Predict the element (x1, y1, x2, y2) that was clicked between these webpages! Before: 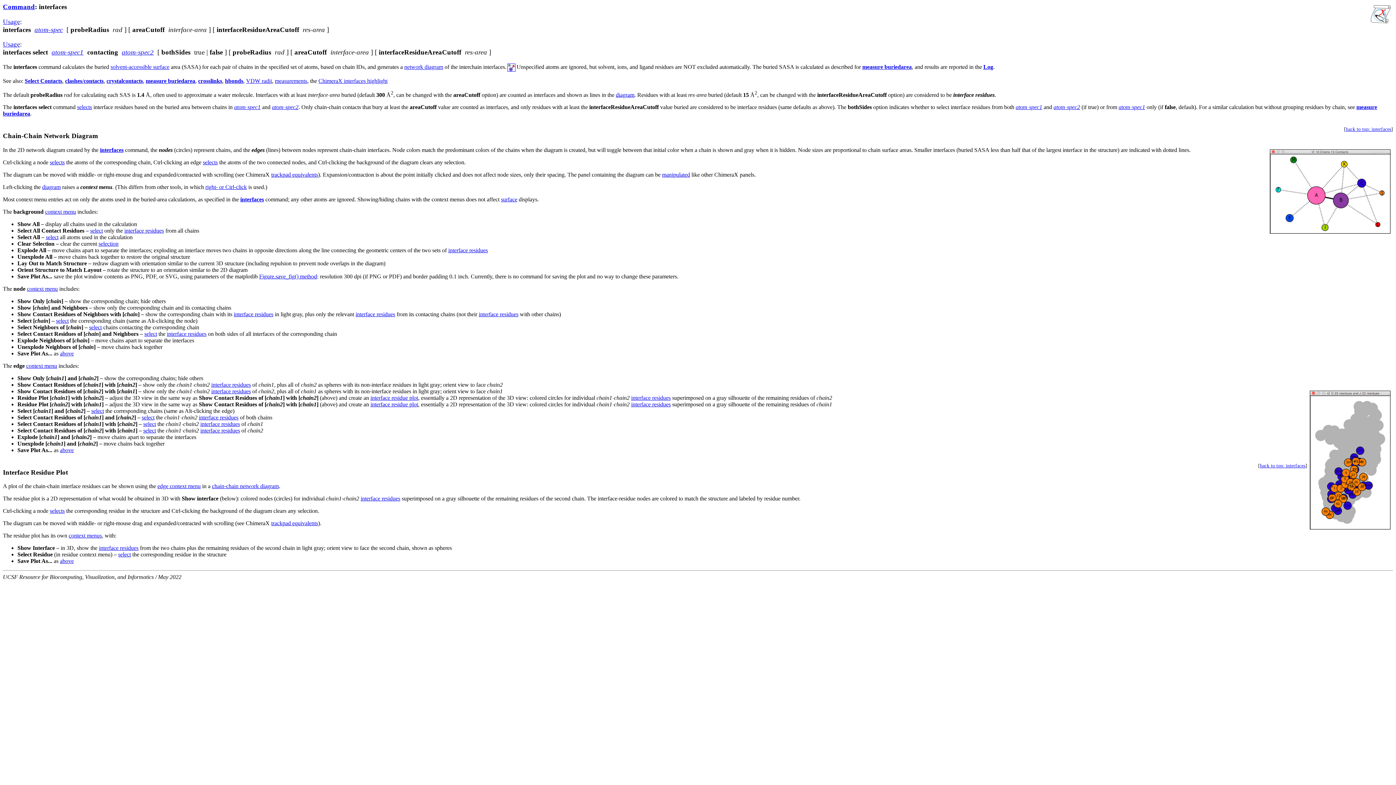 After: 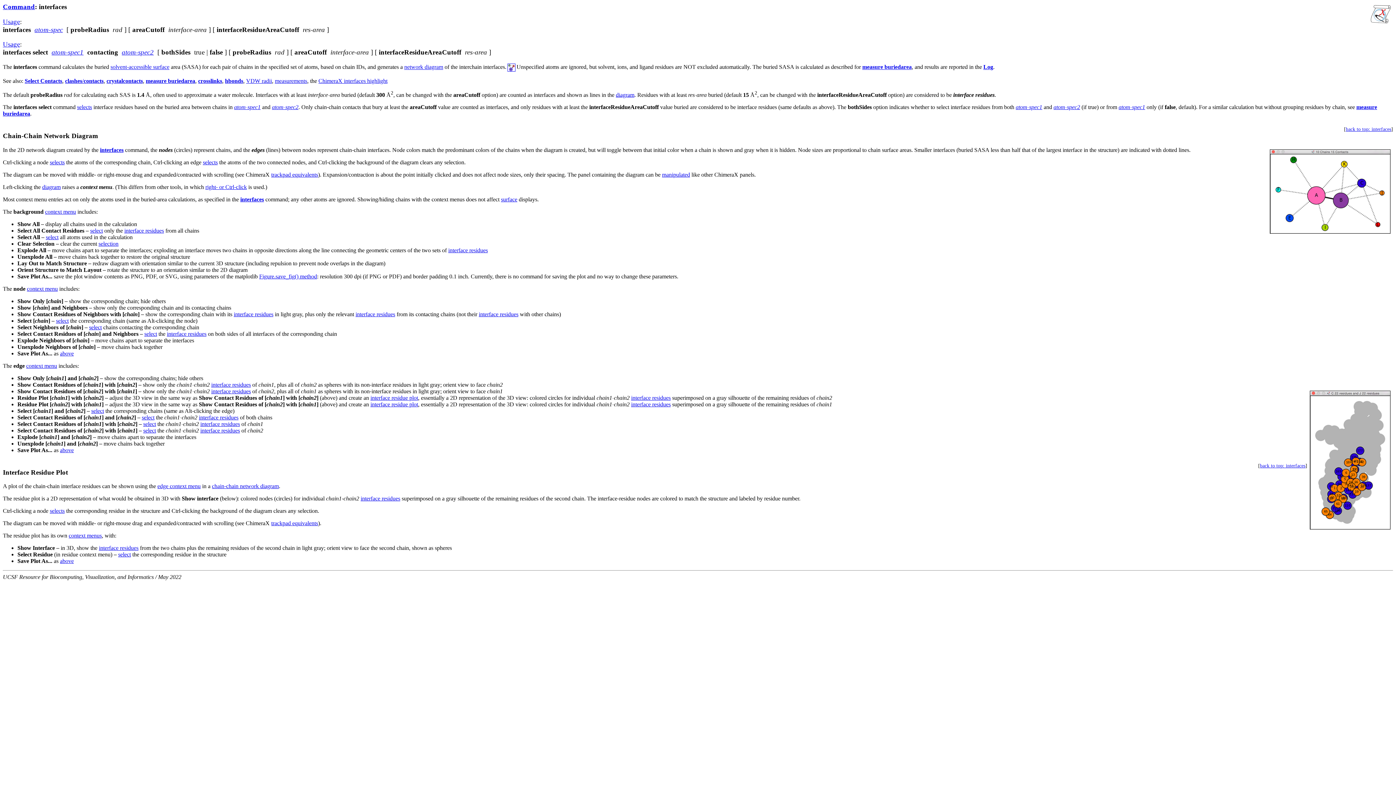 Action: label: interface residues bbox: (355, 311, 395, 317)